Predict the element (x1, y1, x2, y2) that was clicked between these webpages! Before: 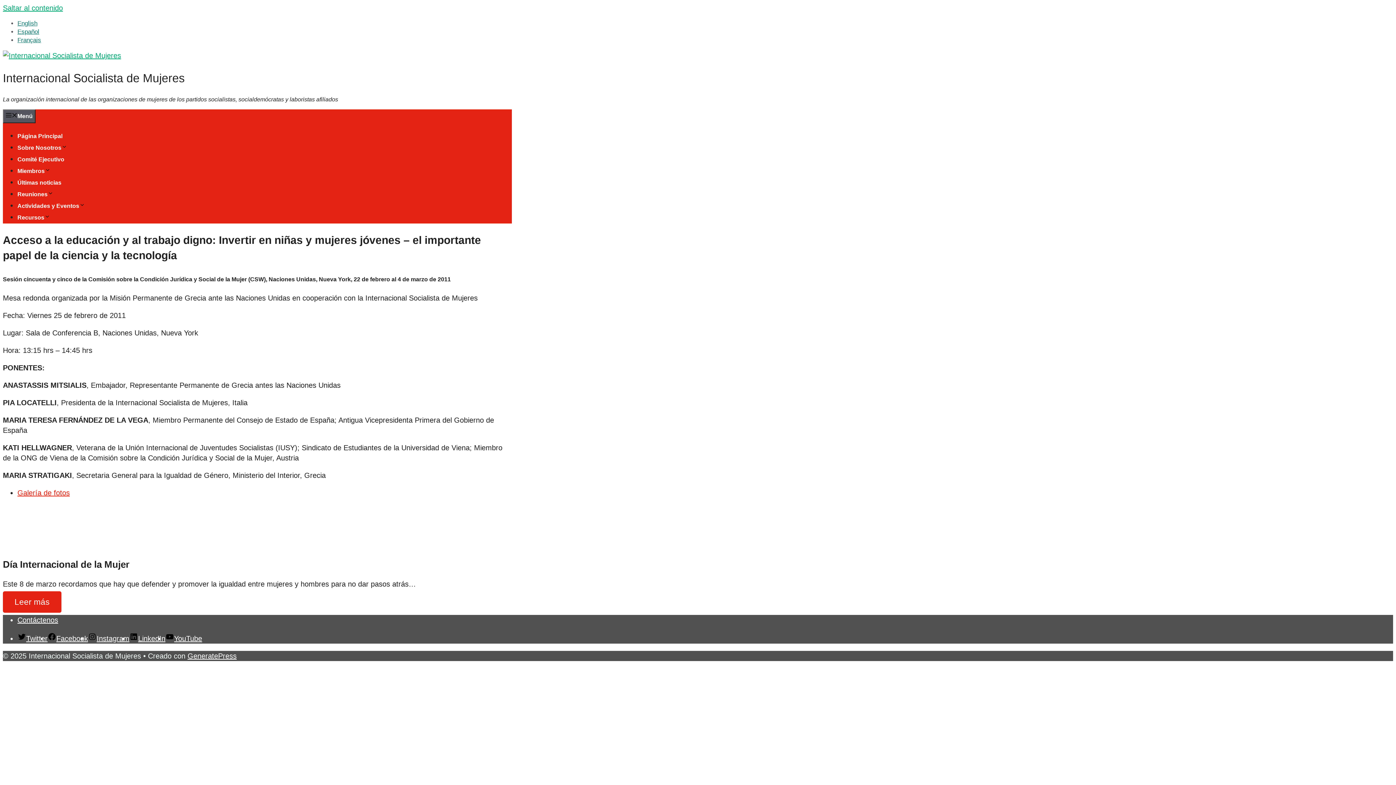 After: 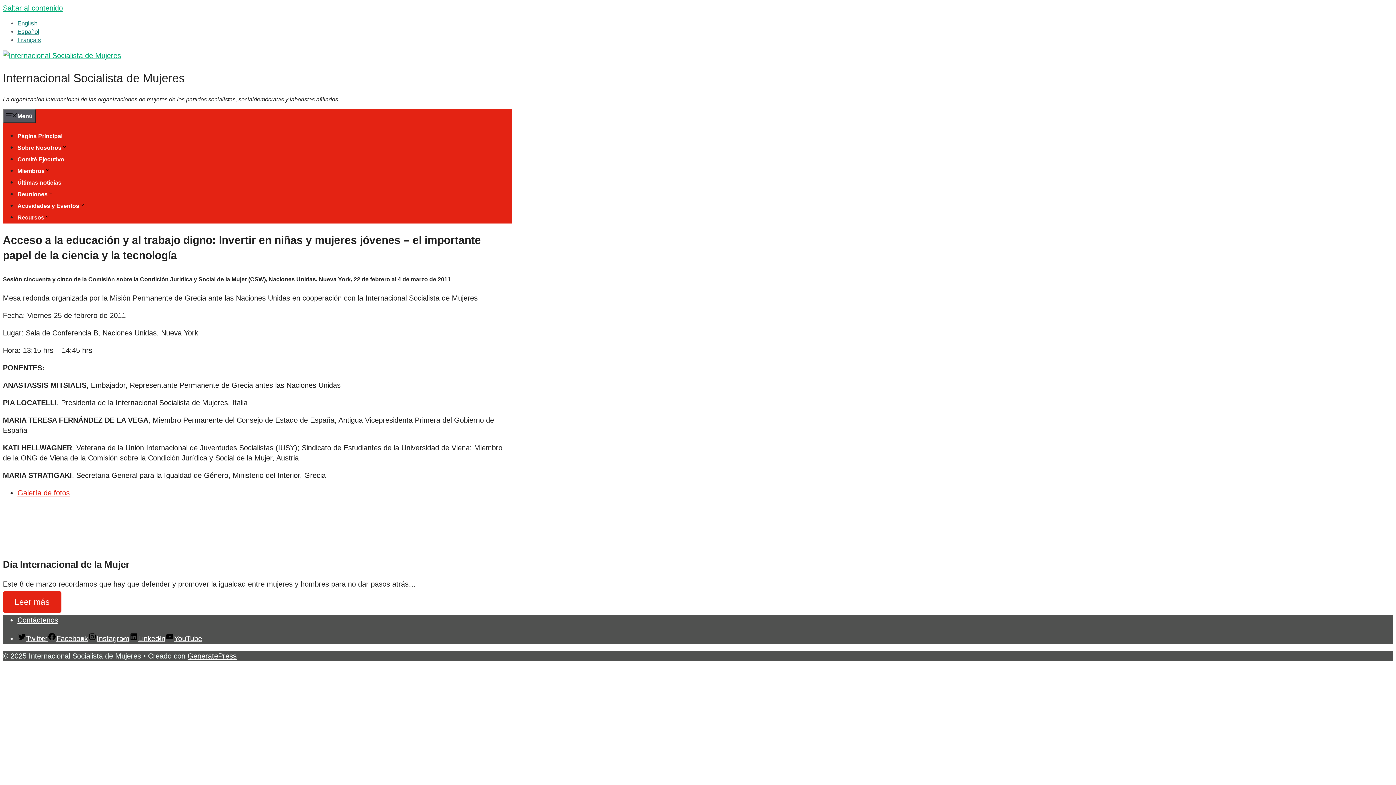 Action: bbox: (88, 634, 129, 642) label: Instagram